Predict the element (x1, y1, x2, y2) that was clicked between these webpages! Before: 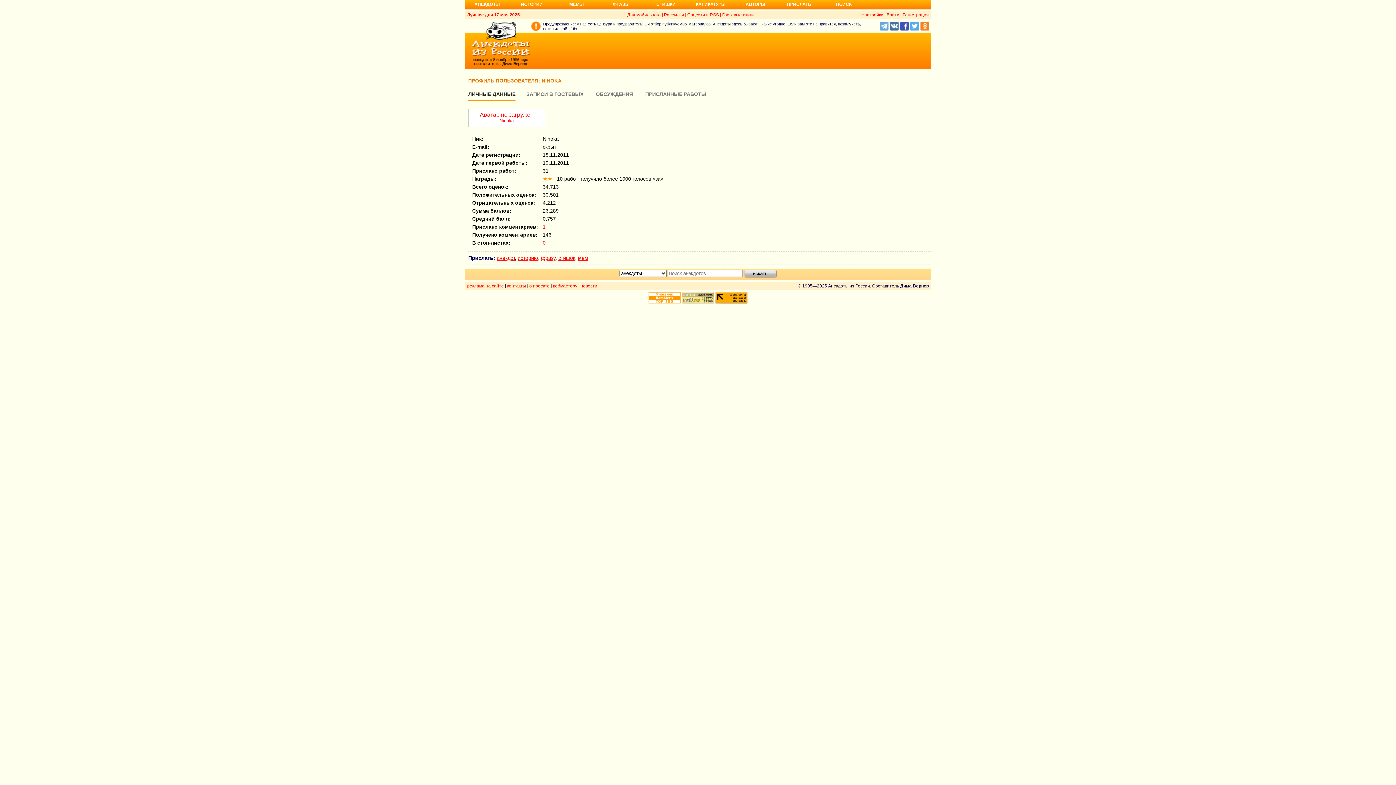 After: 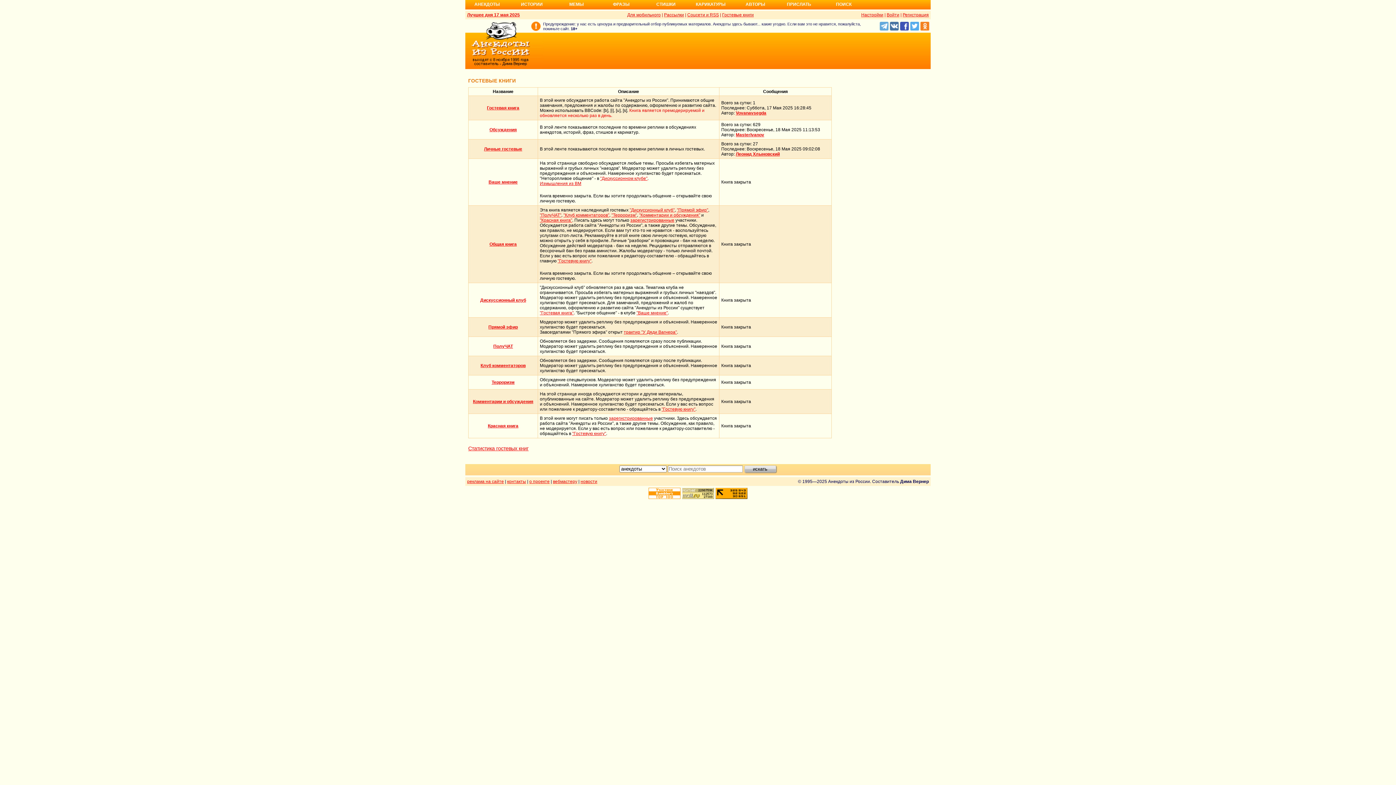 Action: bbox: (722, 12, 754, 17) label: Гостевые книги